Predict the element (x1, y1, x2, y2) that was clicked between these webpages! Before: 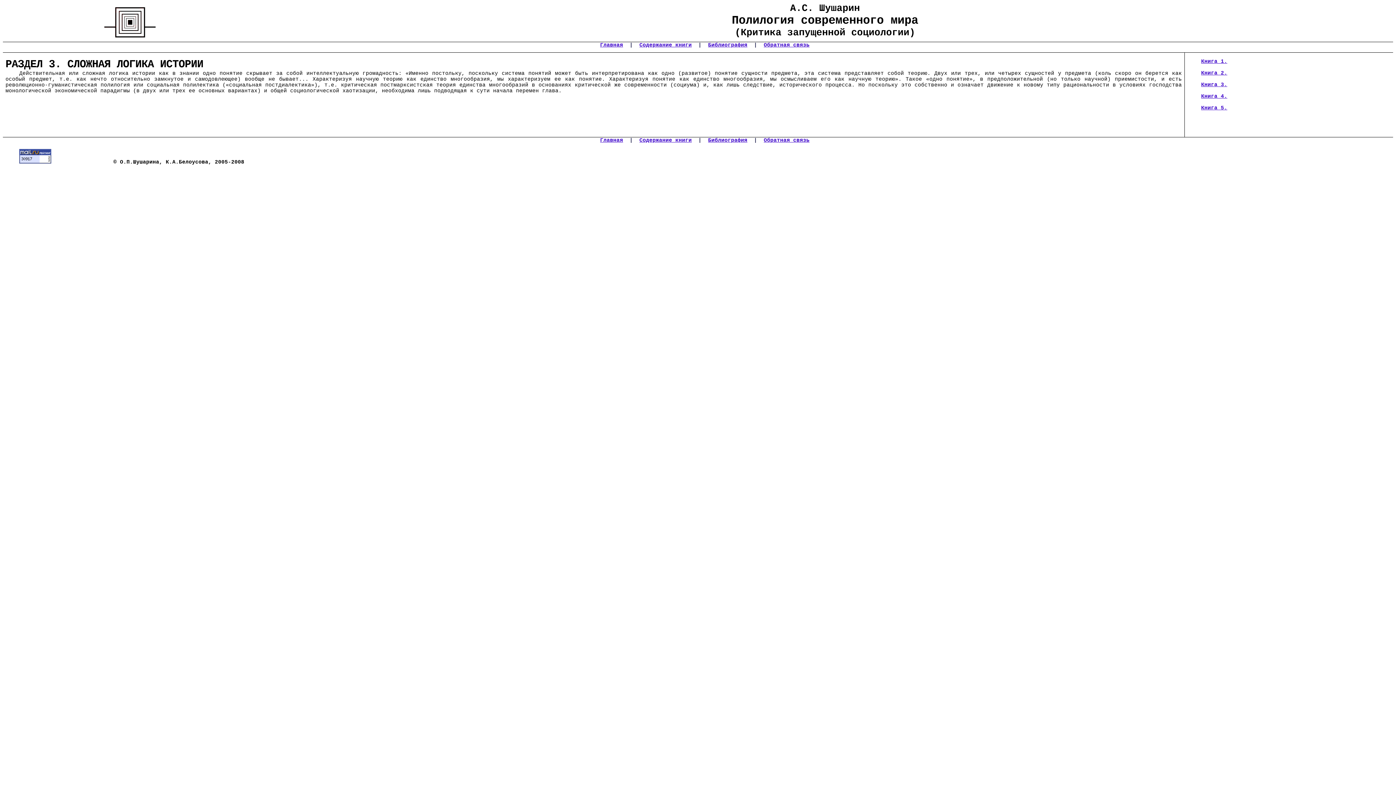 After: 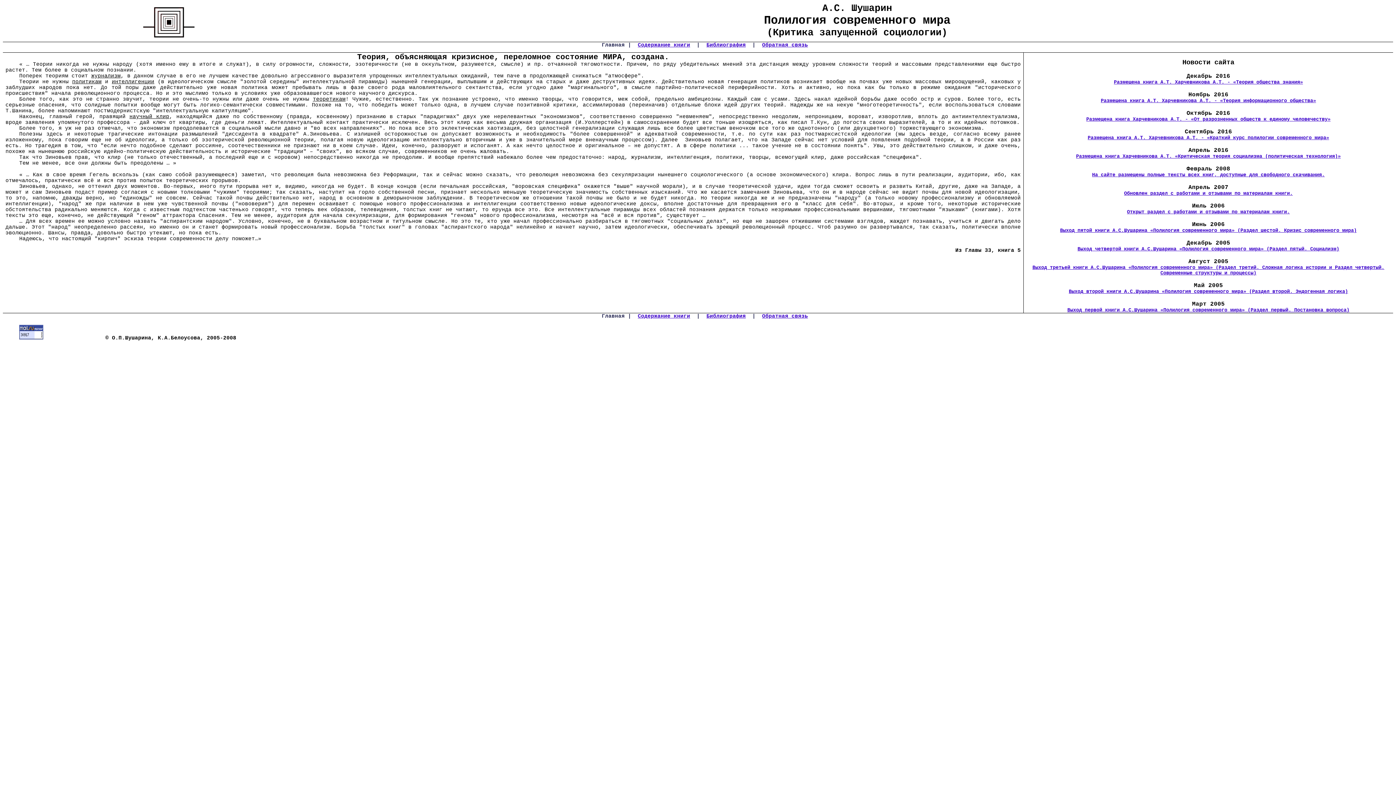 Action: label: Главная bbox: (600, 42, 623, 48)